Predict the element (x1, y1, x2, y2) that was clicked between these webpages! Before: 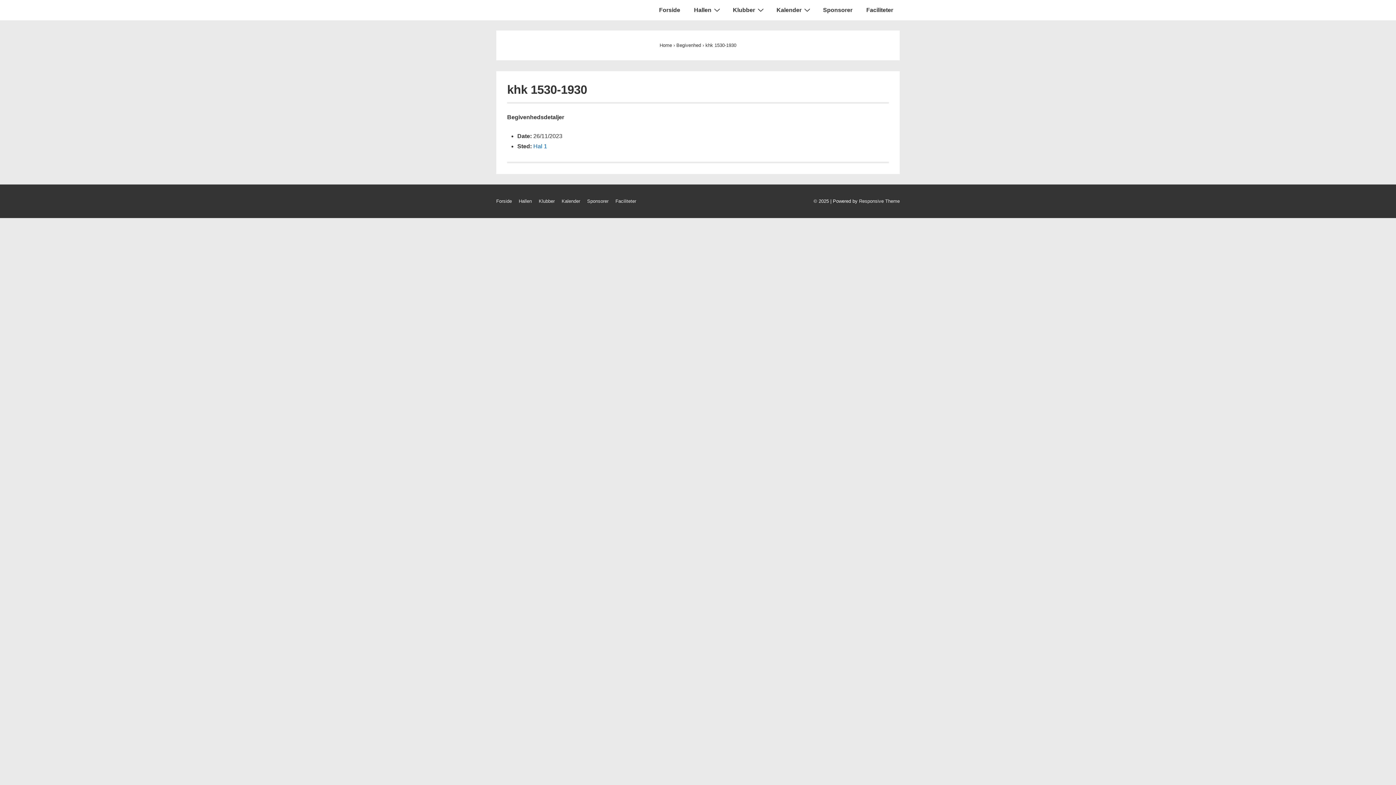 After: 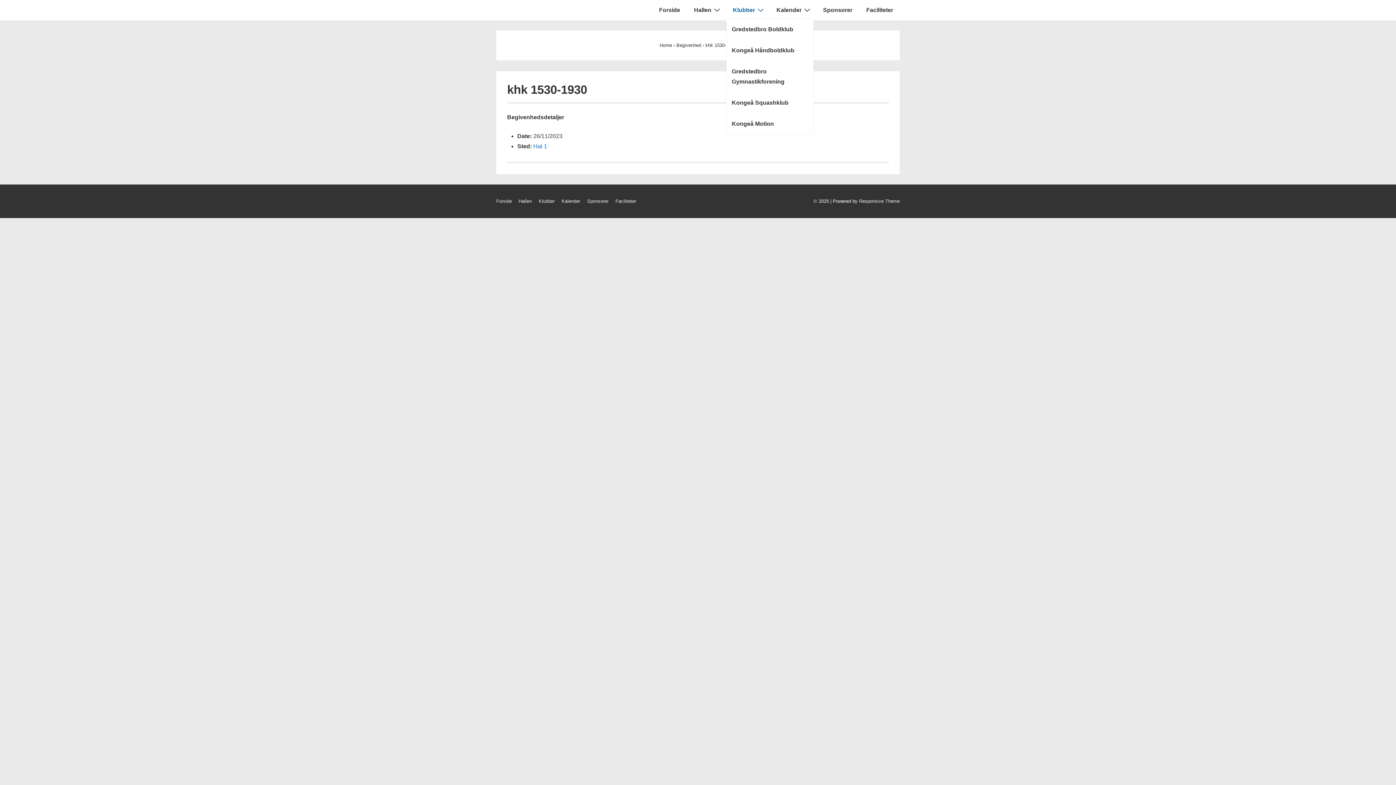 Action: bbox: (726, 1, 769, 18) label: Klubber